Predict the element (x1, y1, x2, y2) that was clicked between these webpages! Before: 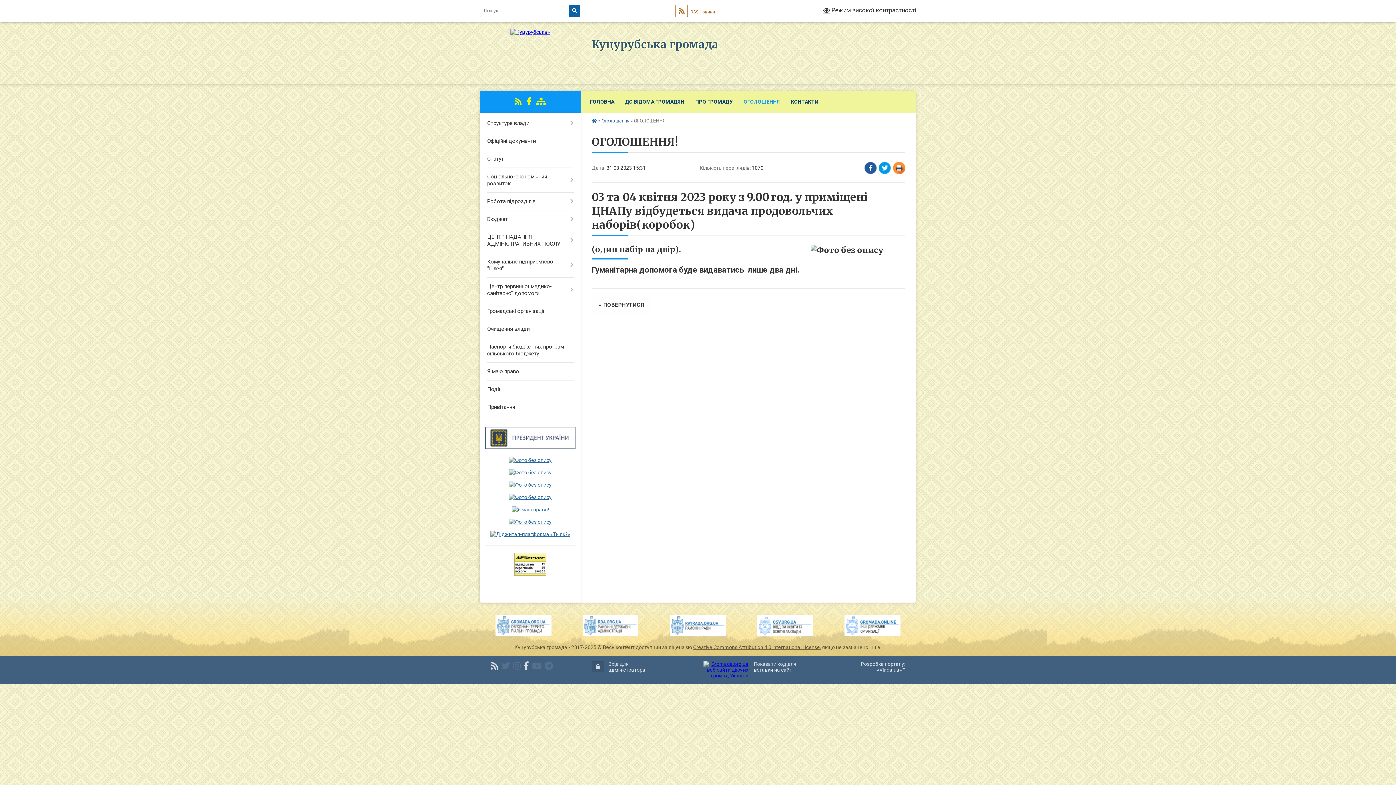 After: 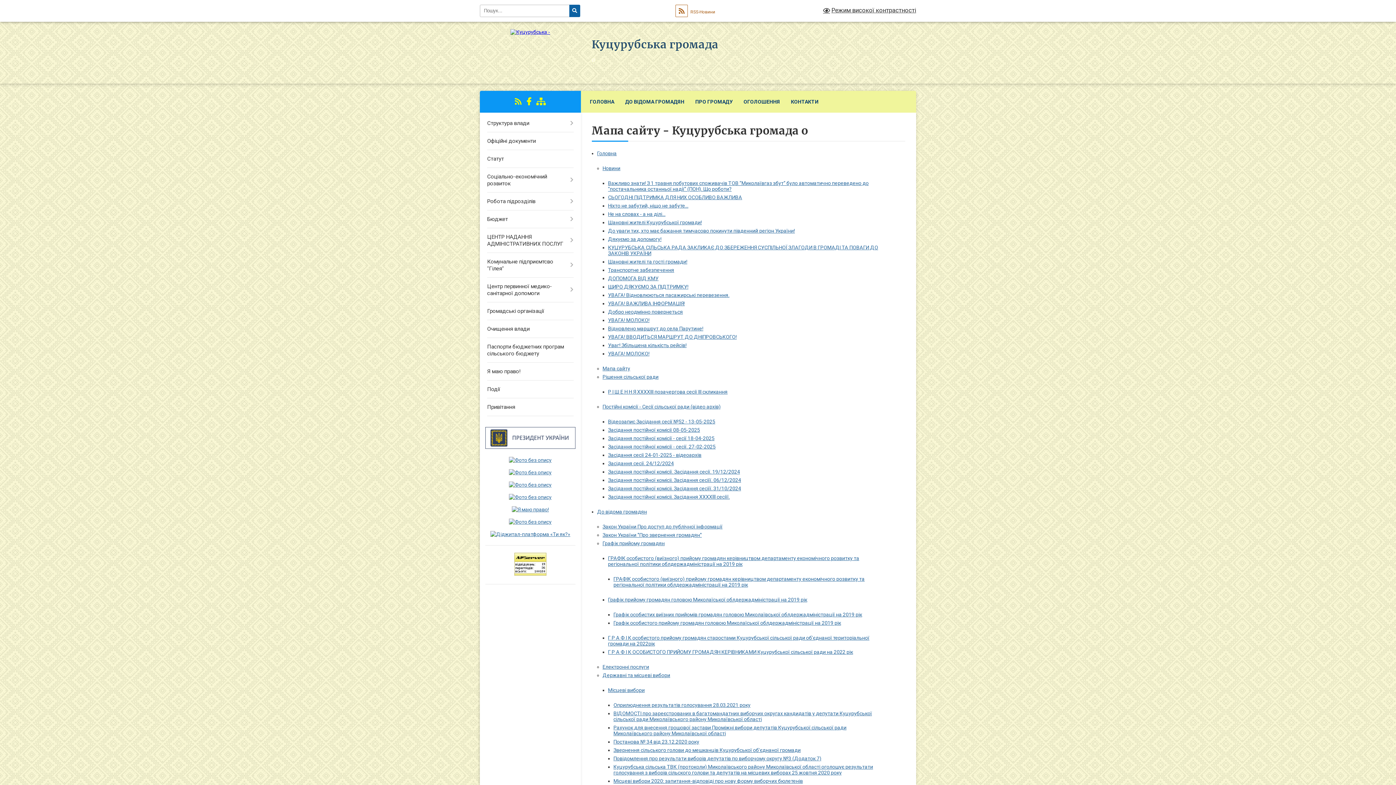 Action: bbox: (536, 97, 545, 106)